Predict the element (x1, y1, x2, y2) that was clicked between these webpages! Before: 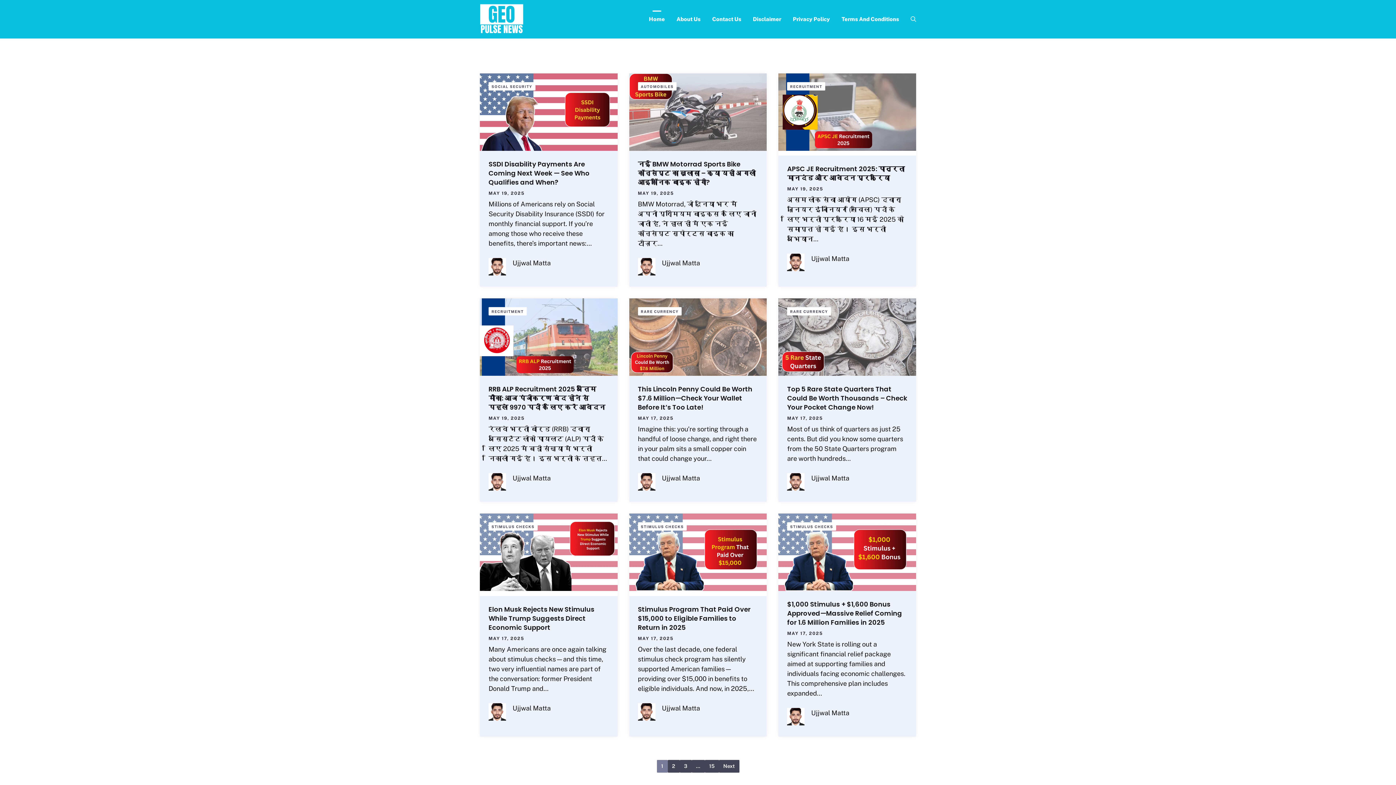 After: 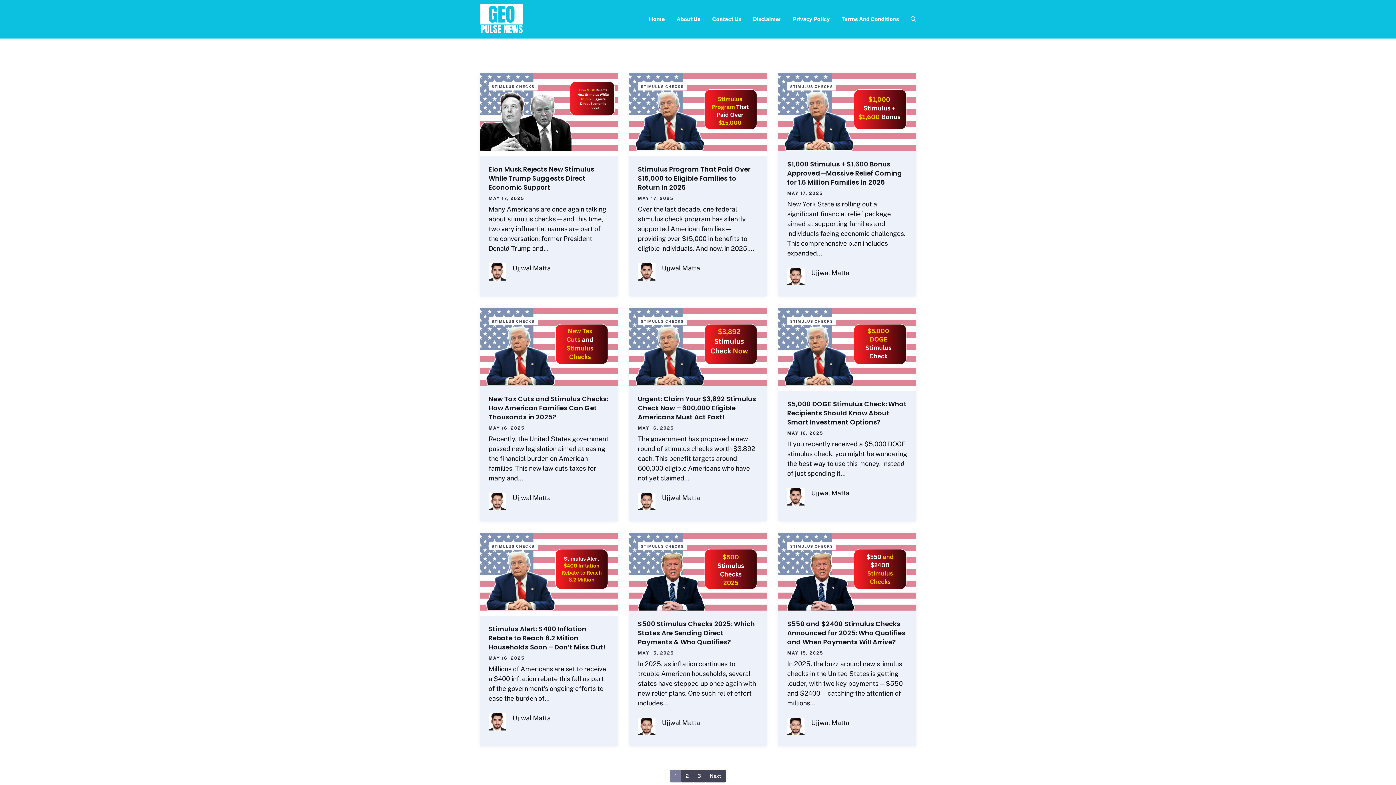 Action: bbox: (488, 522, 537, 530) label: STIMULUS CHECKS